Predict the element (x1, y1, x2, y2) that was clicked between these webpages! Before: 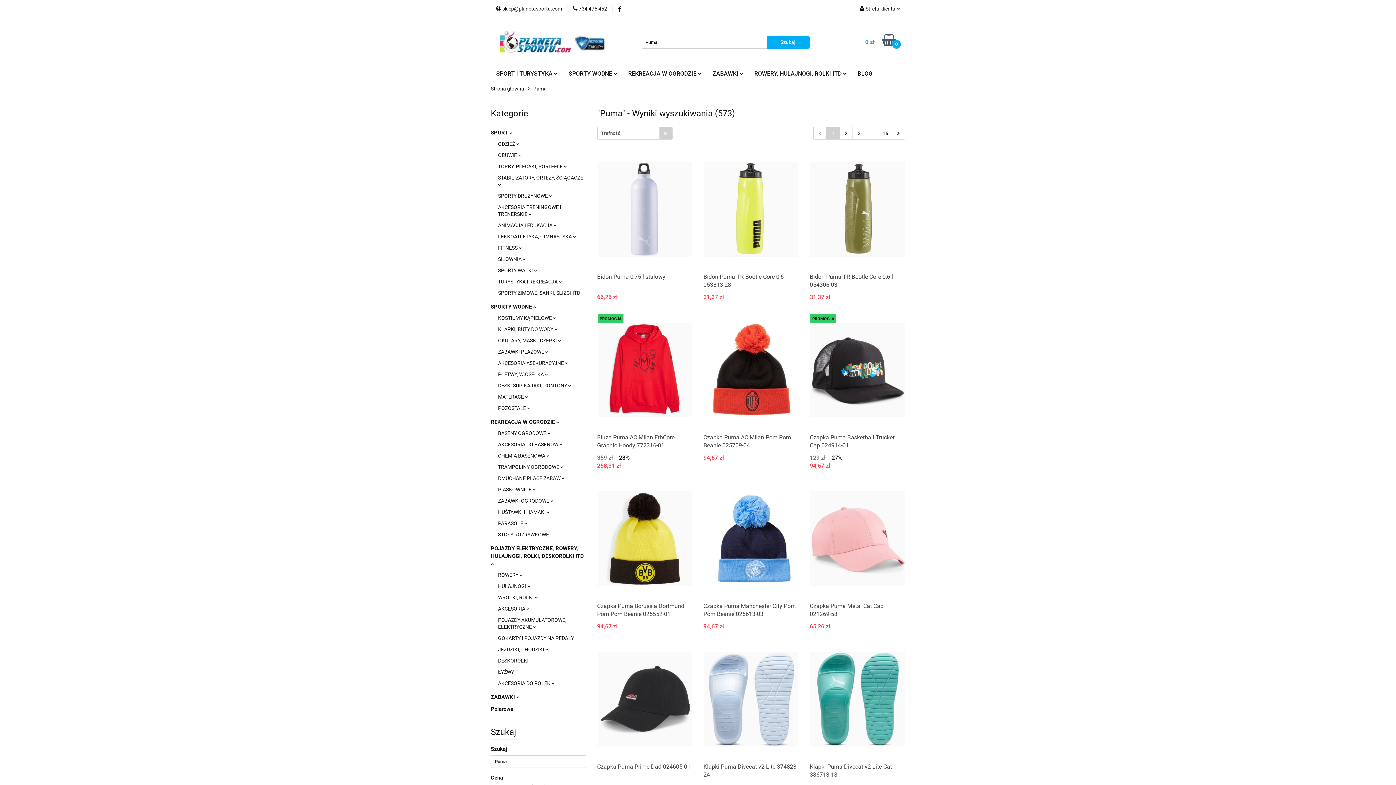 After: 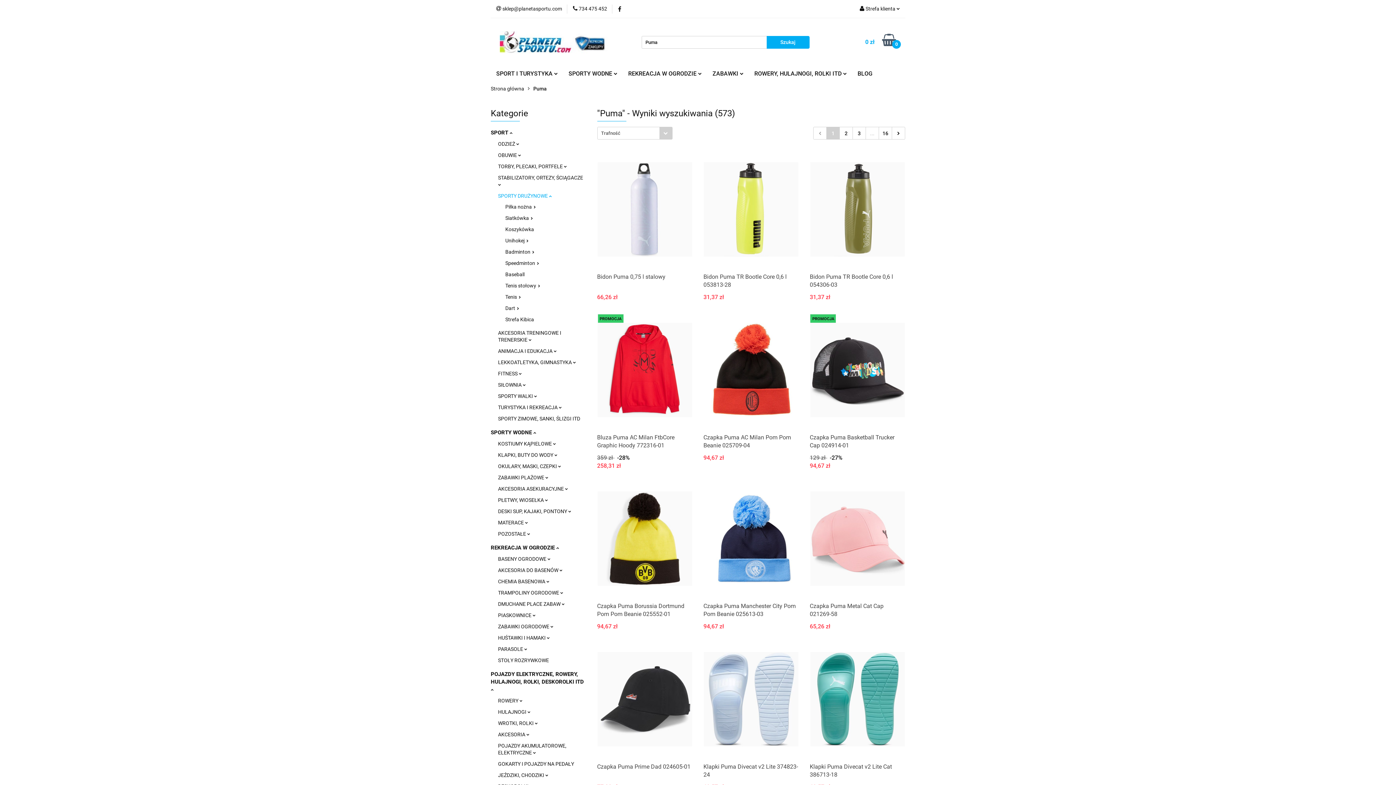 Action: label: SPORTY DRUŻYNOWE  bbox: (498, 193, 552, 198)